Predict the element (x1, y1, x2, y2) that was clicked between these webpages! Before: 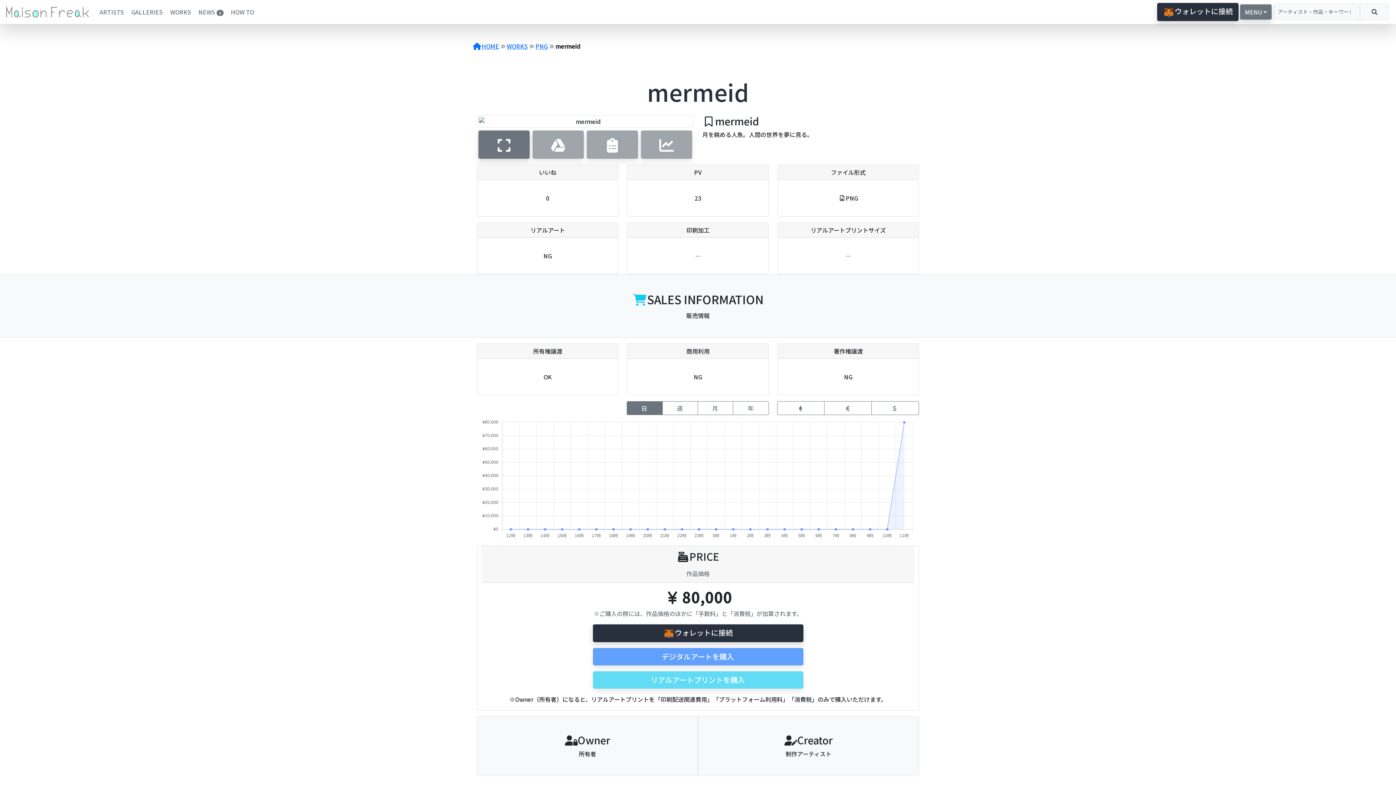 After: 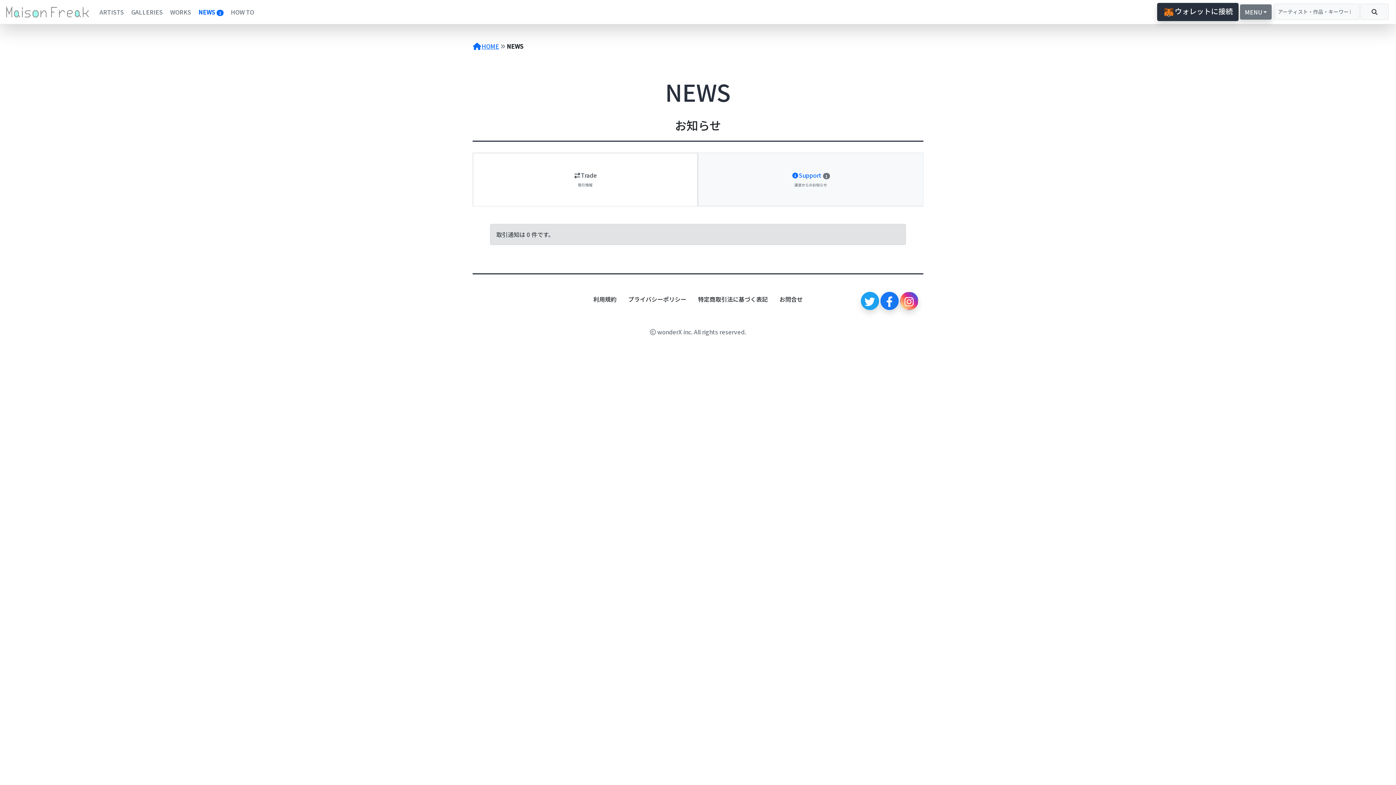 Action: label: NEWS1 bbox: (195, 4, 226, 19)